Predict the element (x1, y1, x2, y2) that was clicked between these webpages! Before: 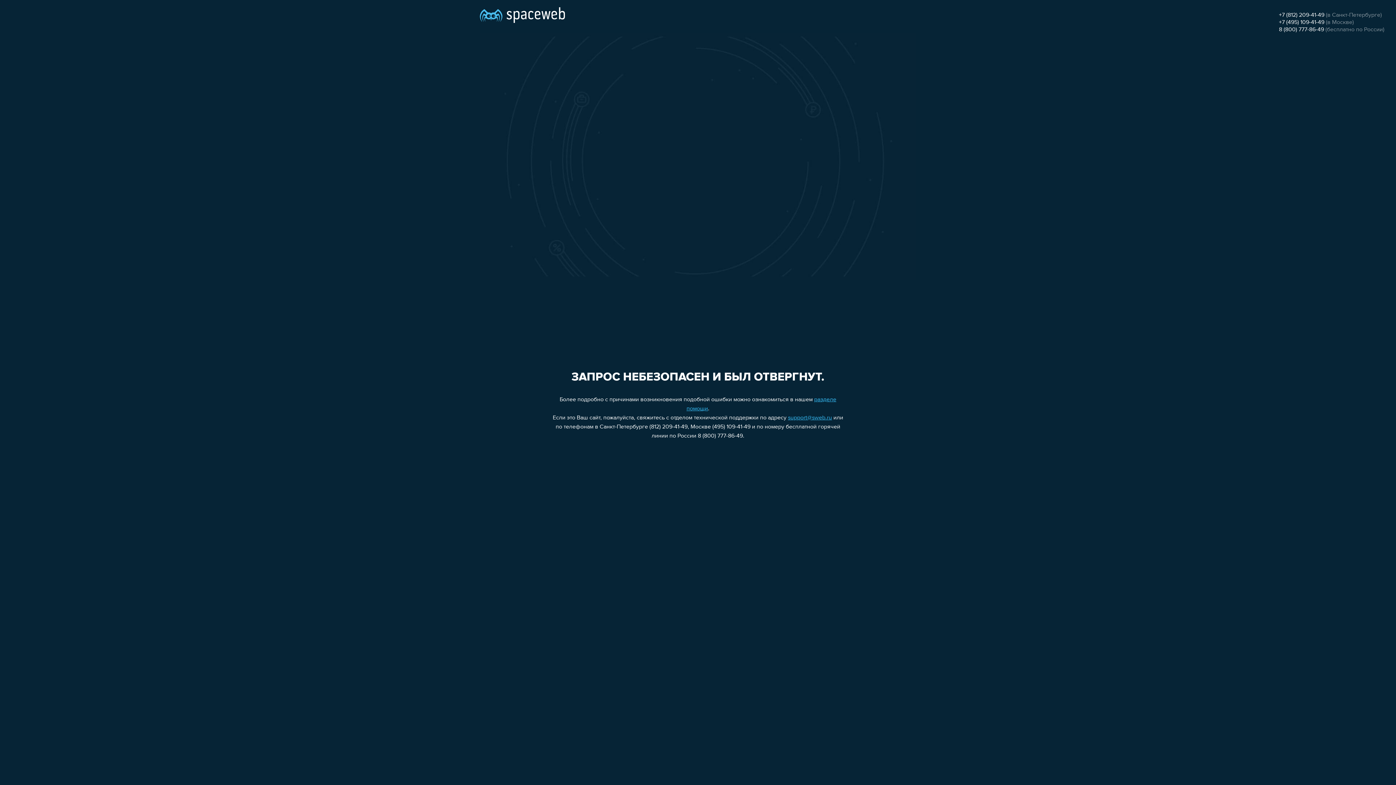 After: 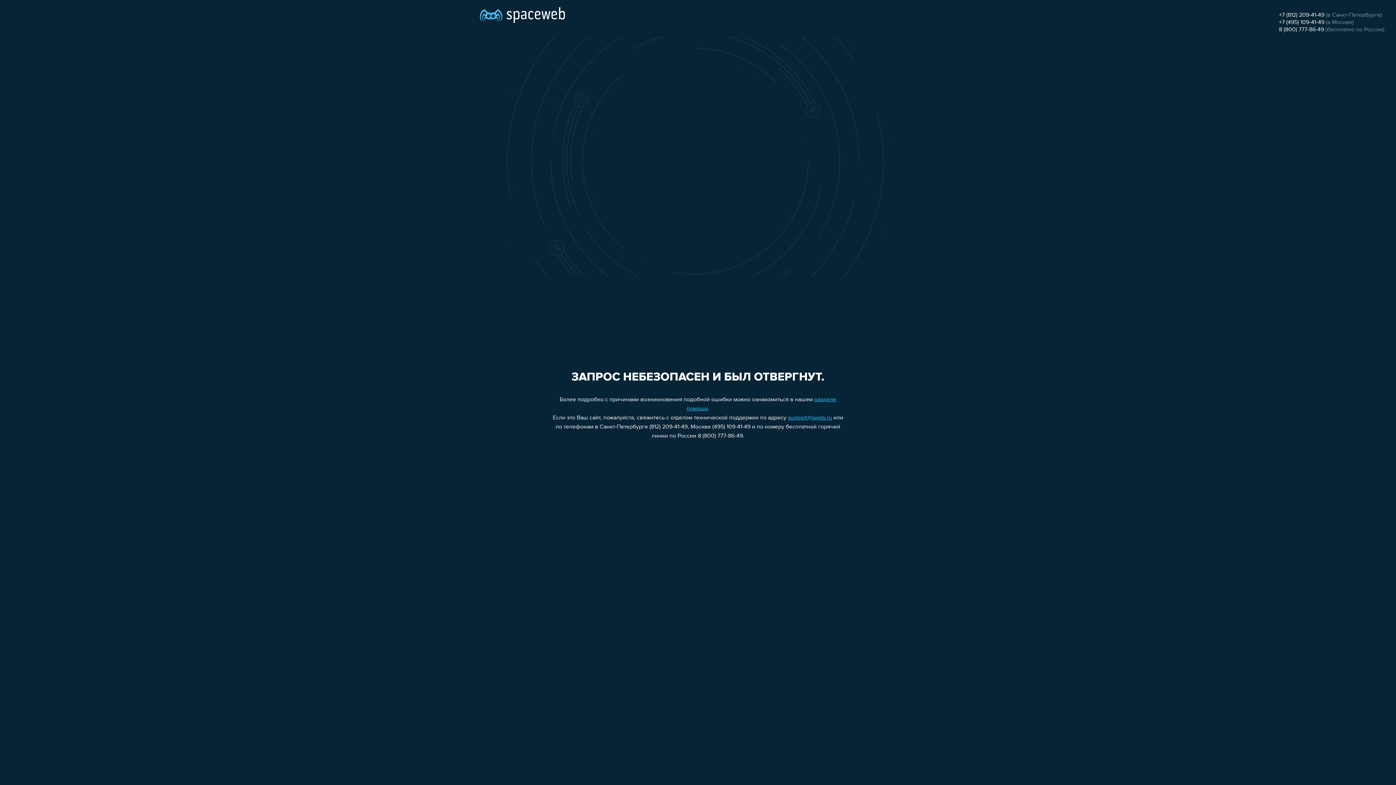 Action: label: +7 (812) 209-41-49 bbox: (1279, 12, 1324, 18)